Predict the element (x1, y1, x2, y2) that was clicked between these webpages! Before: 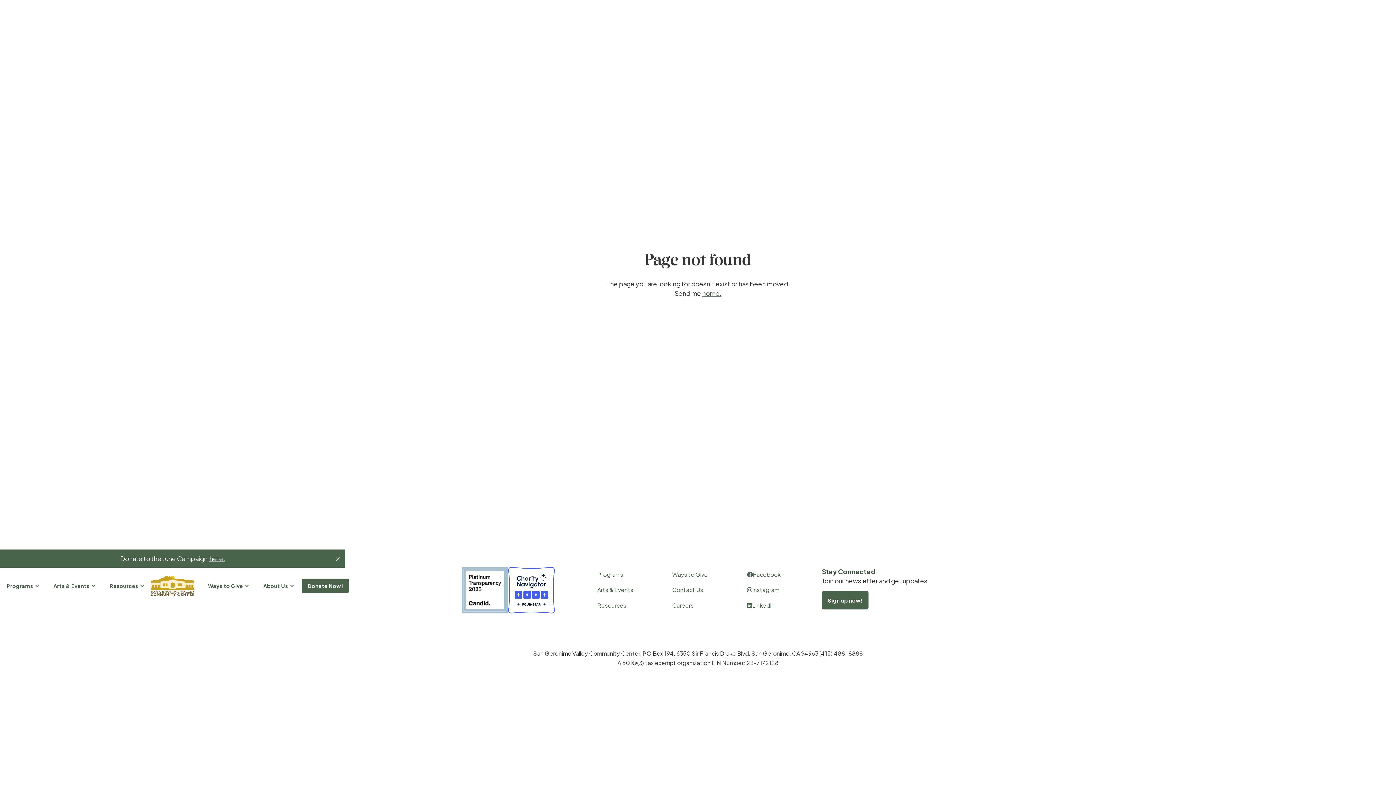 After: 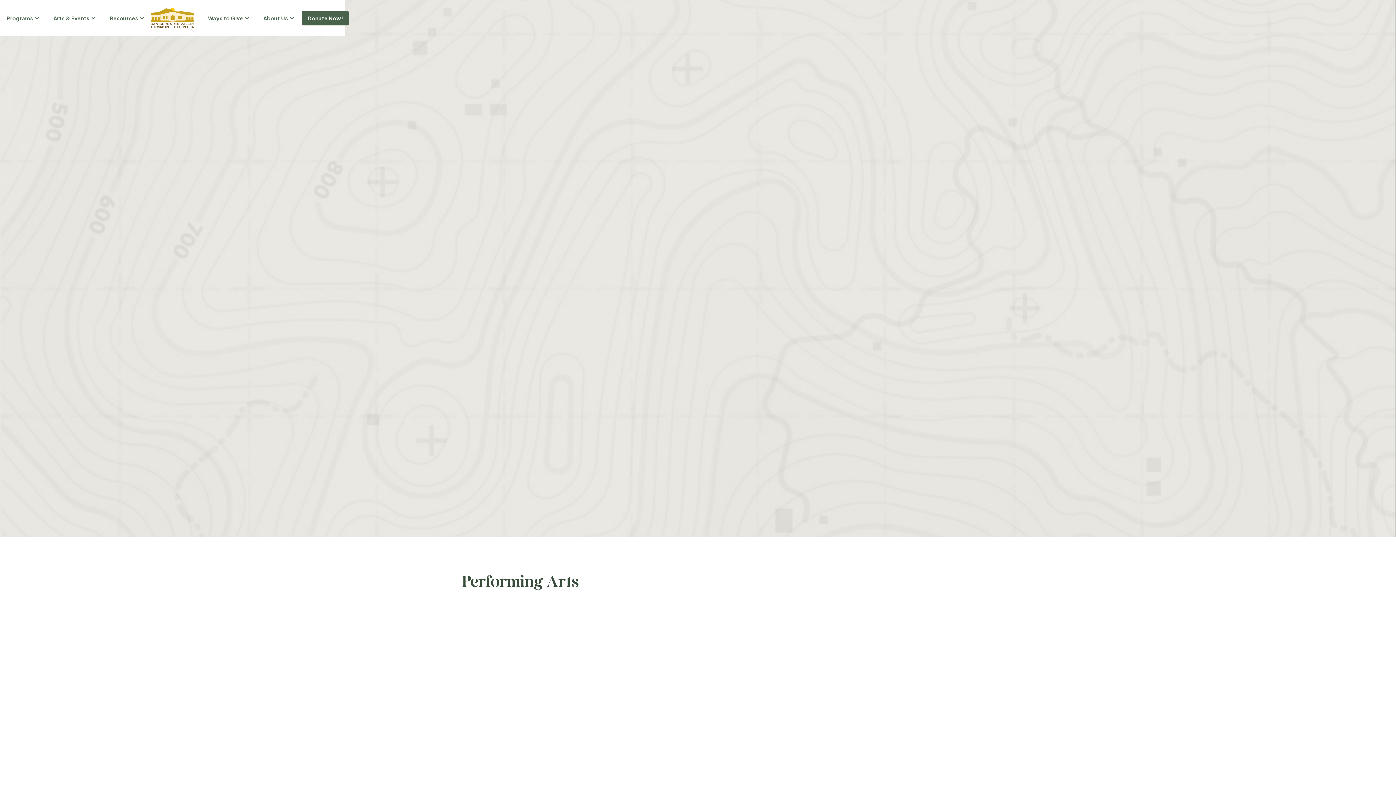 Action: label: Arts & Events bbox: (597, 587, 633, 593)